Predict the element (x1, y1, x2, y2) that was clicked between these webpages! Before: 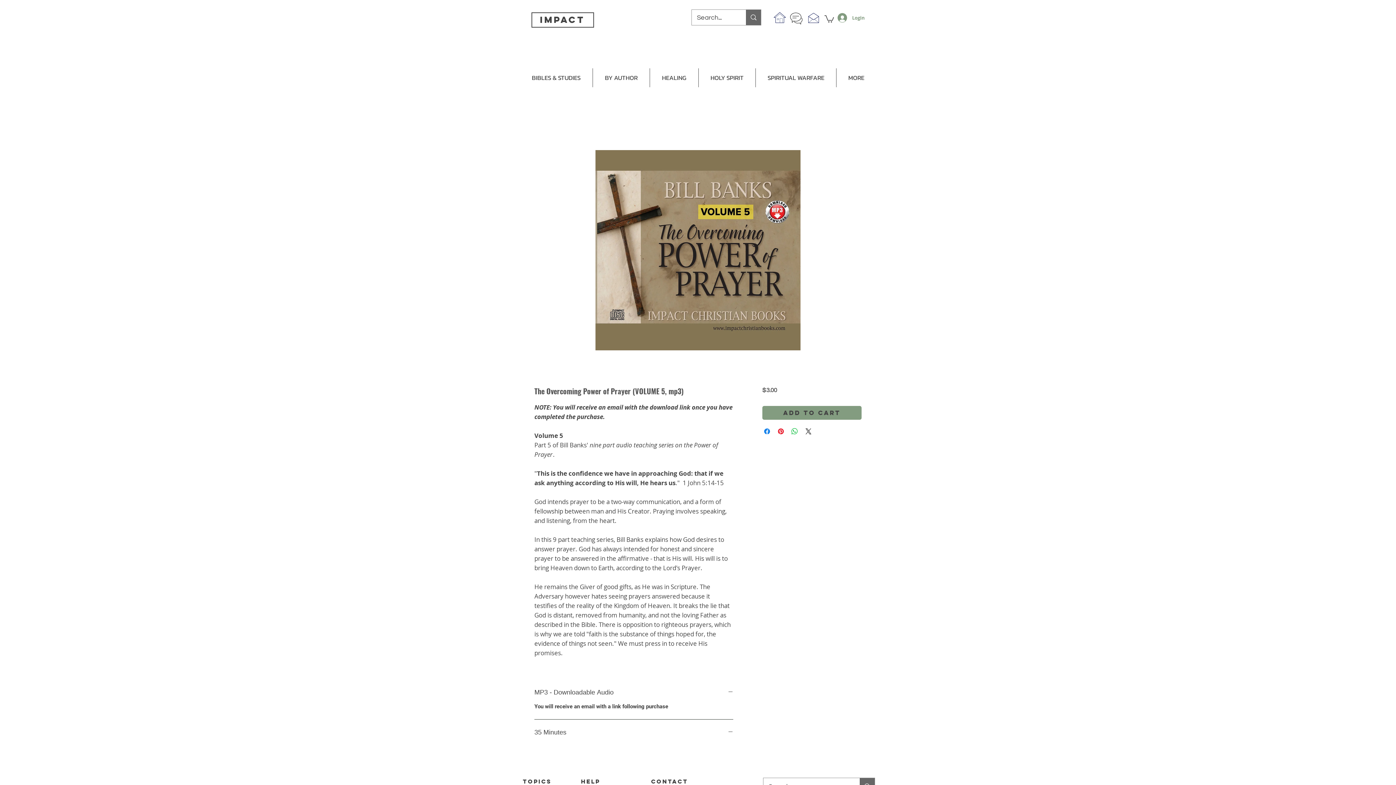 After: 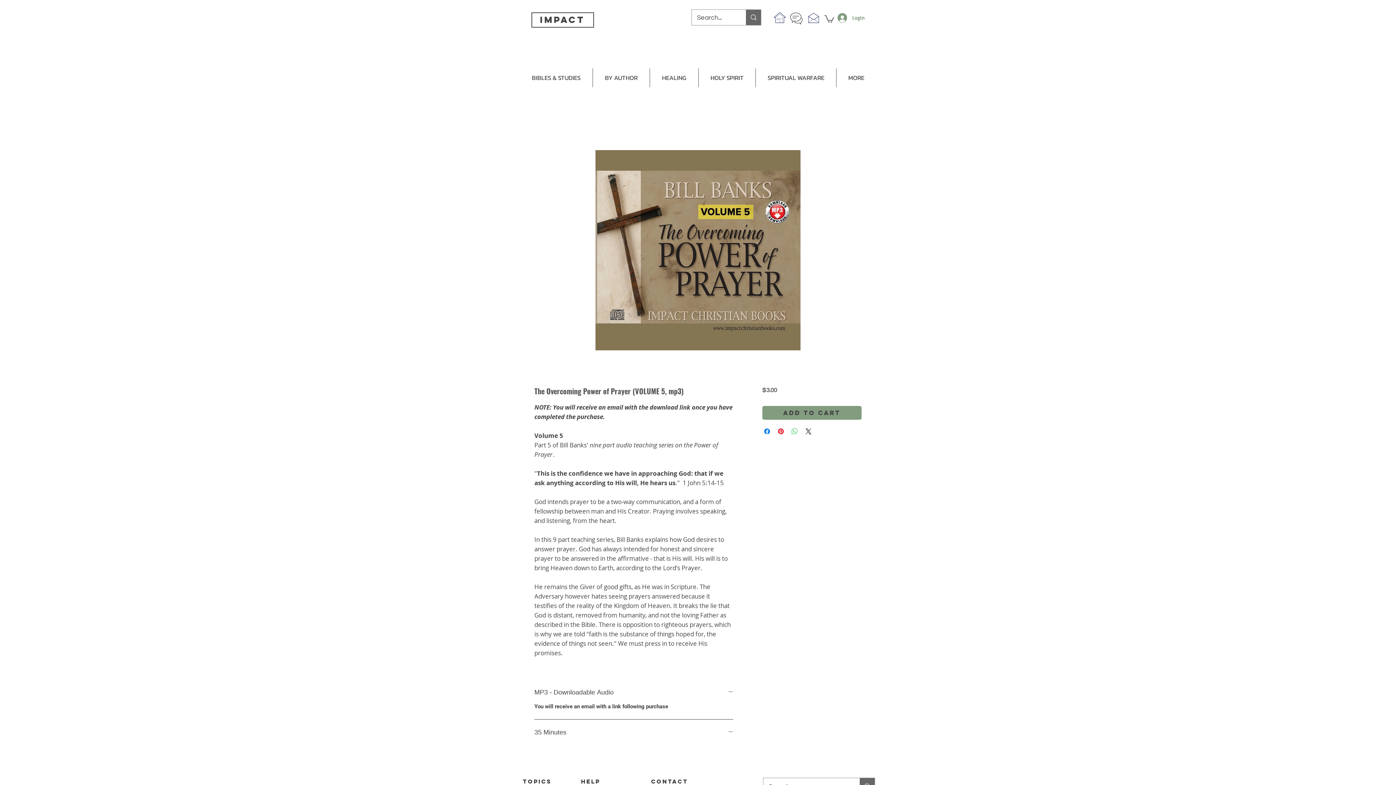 Action: label: Share on WhatsApp bbox: (790, 427, 799, 436)